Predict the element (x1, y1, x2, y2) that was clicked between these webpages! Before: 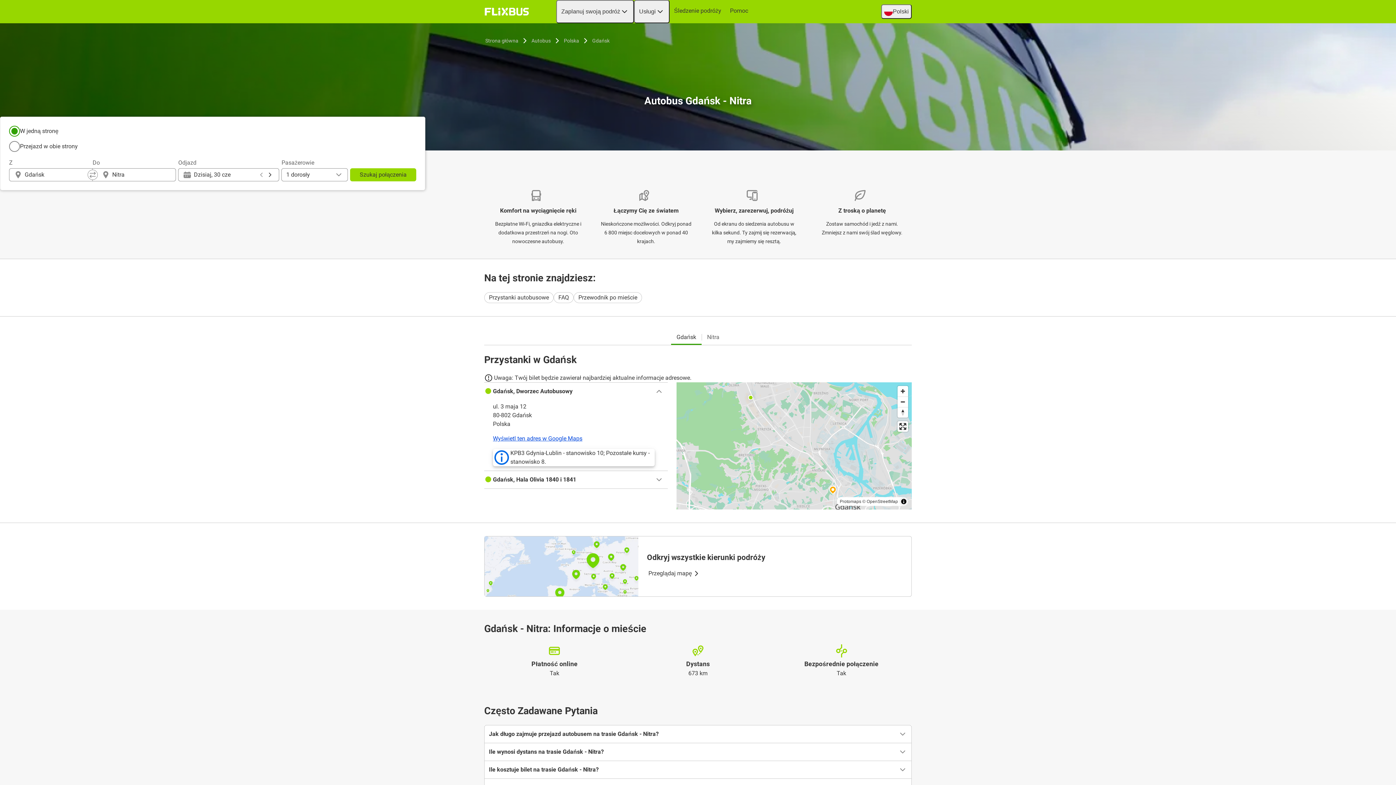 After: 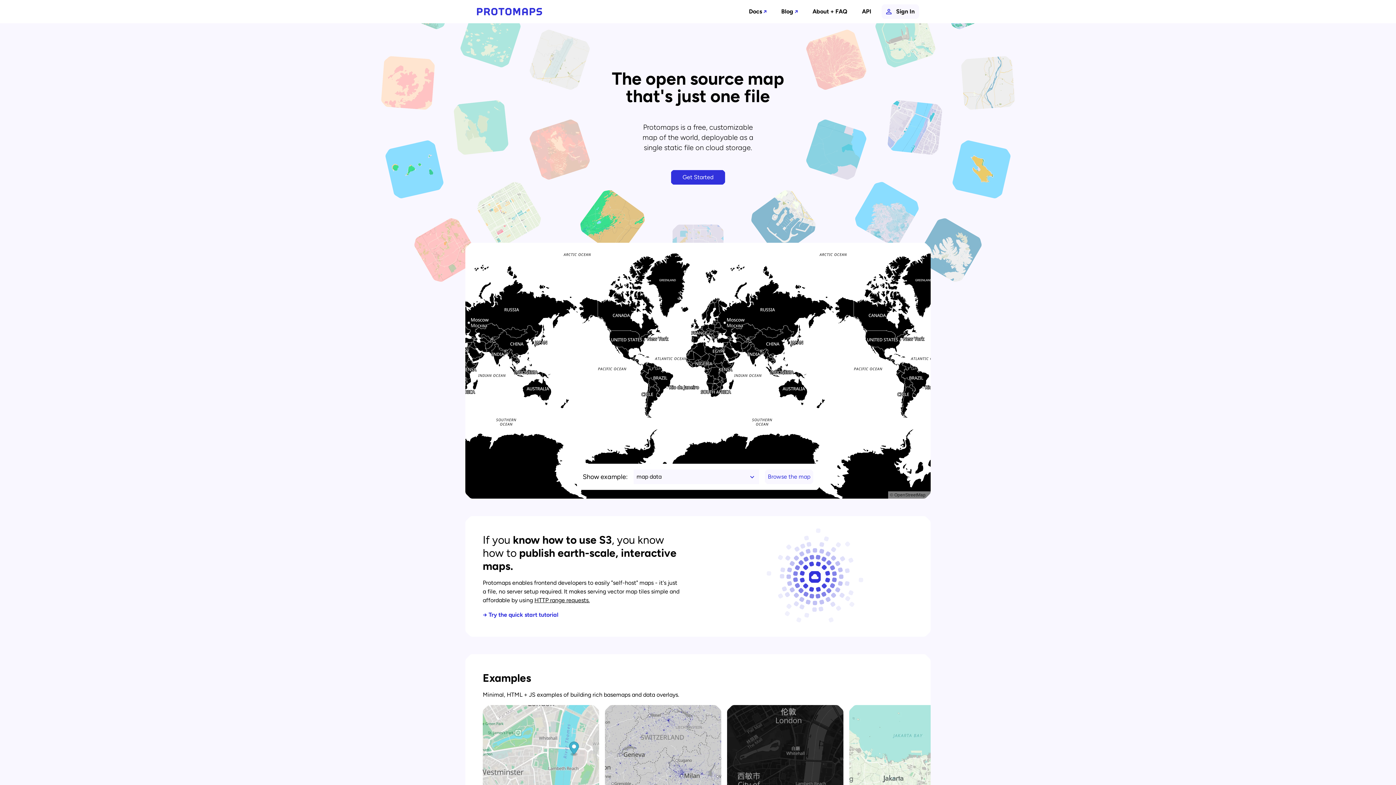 Action: label: Protomaps bbox: (840, 499, 861, 504)